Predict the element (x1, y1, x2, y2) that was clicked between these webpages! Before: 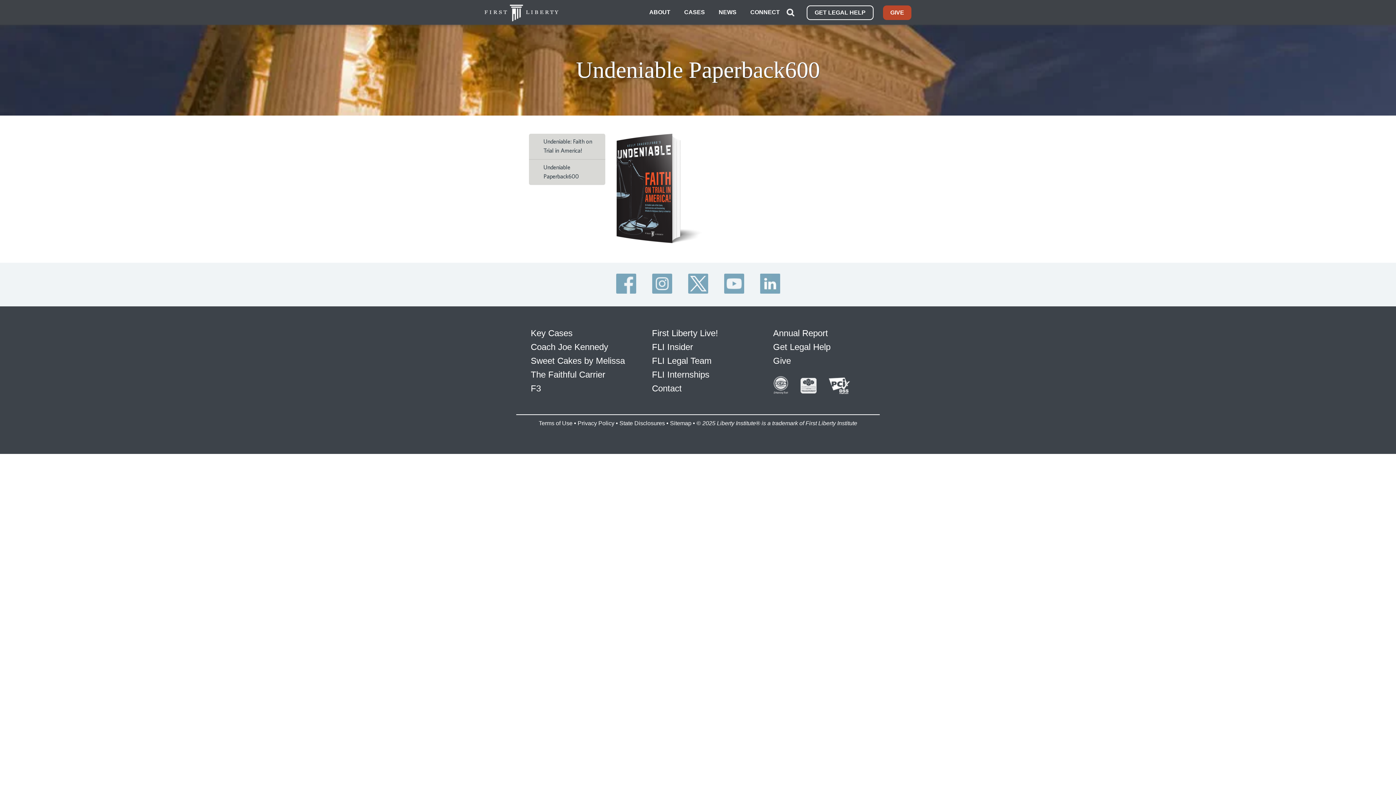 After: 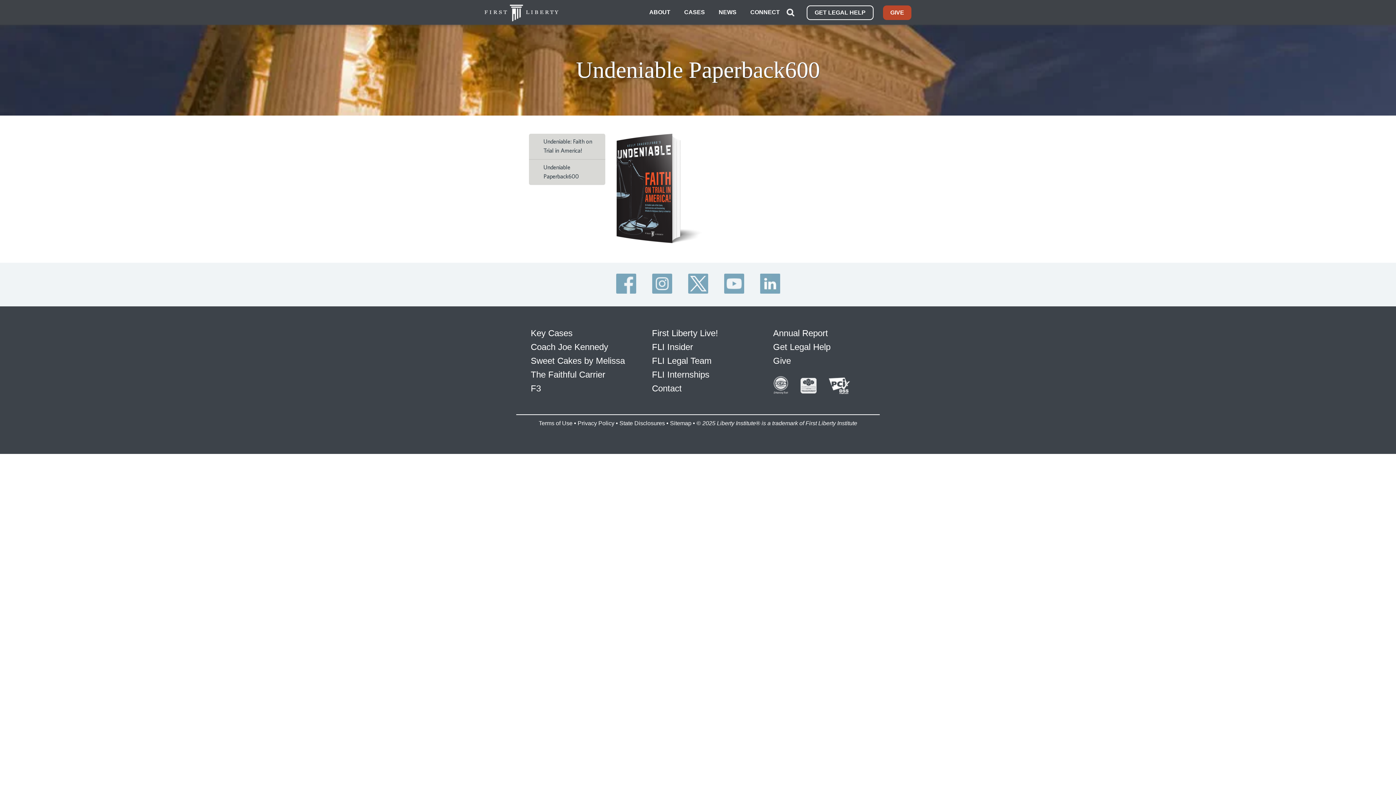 Action: bbox: (680, 294, 716, 300) label:  